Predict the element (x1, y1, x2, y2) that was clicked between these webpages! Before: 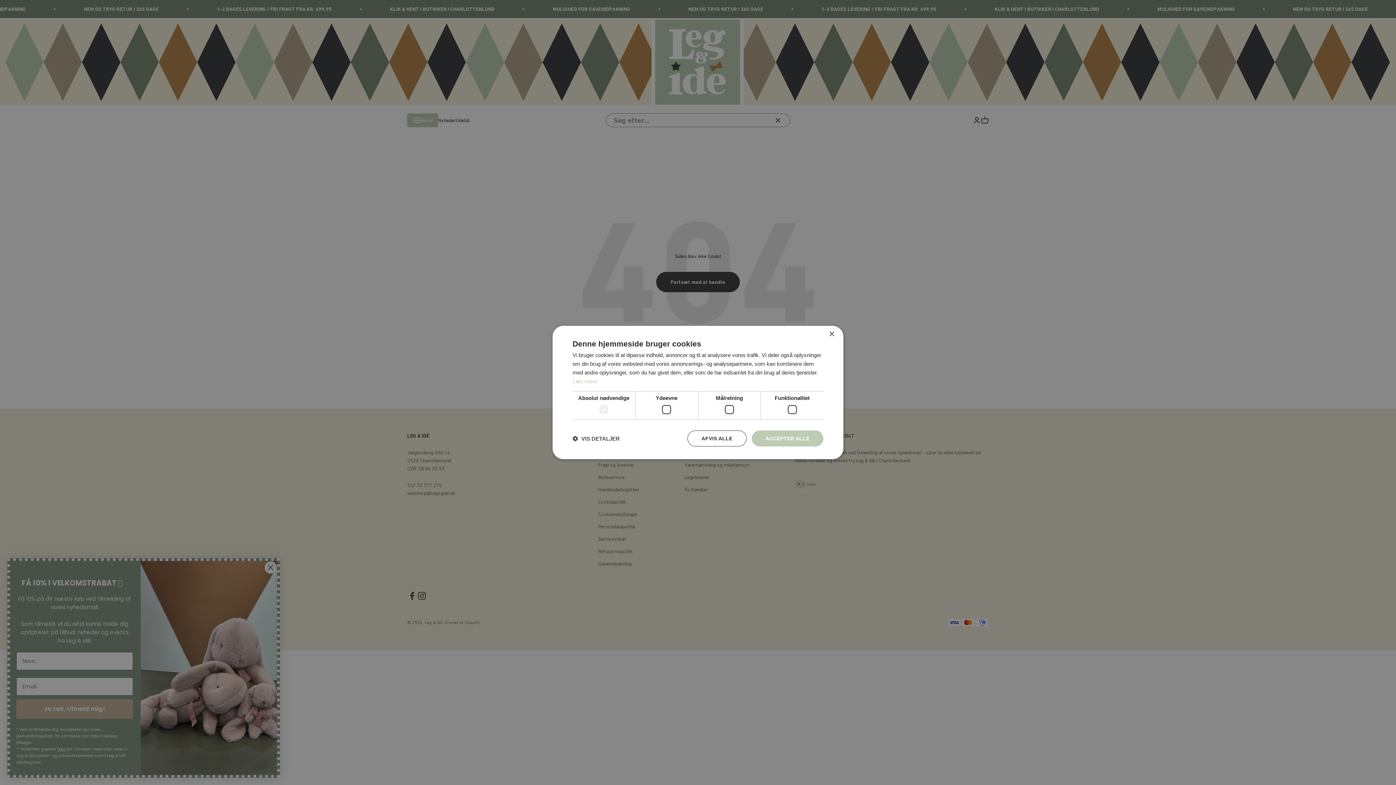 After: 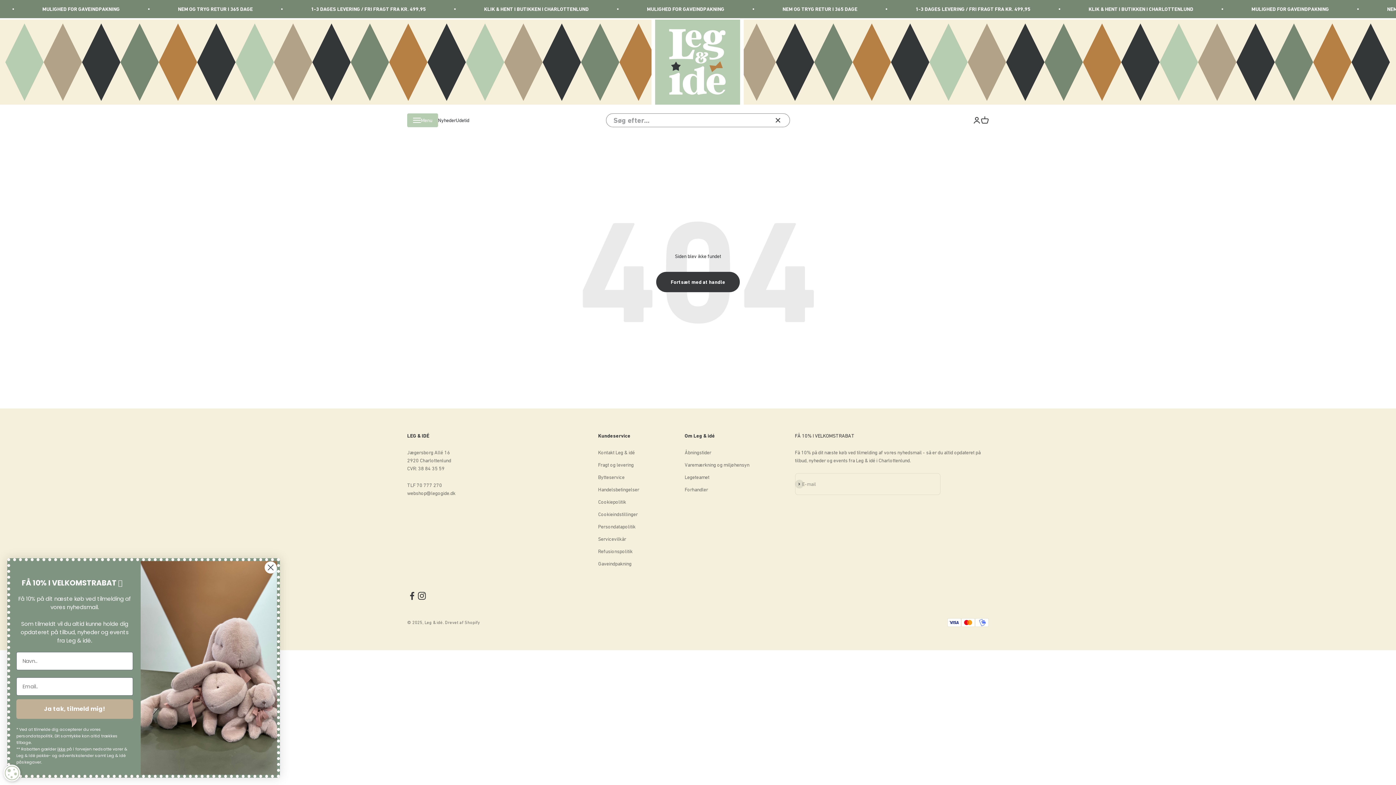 Action: bbox: (687, 430, 746, 446) label: AFVIS ALLE